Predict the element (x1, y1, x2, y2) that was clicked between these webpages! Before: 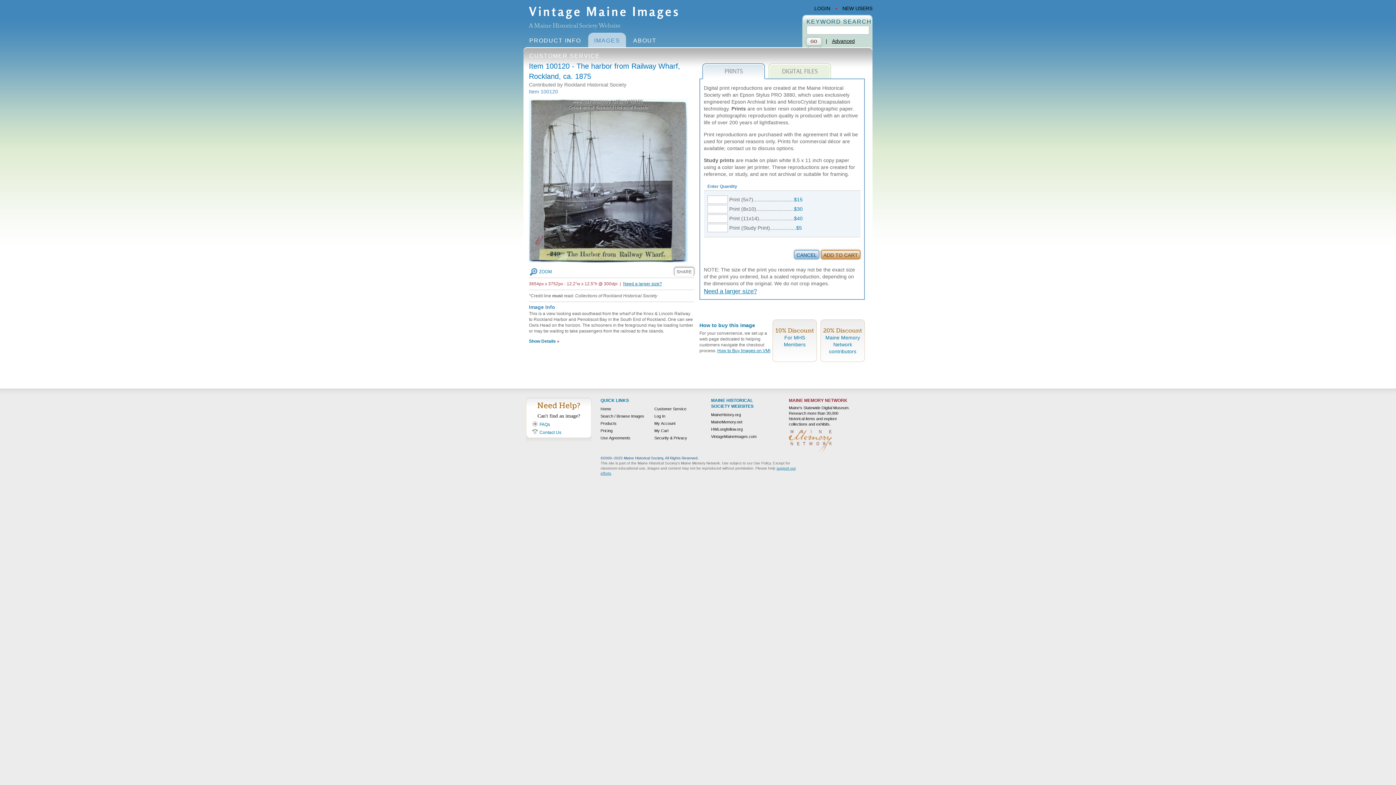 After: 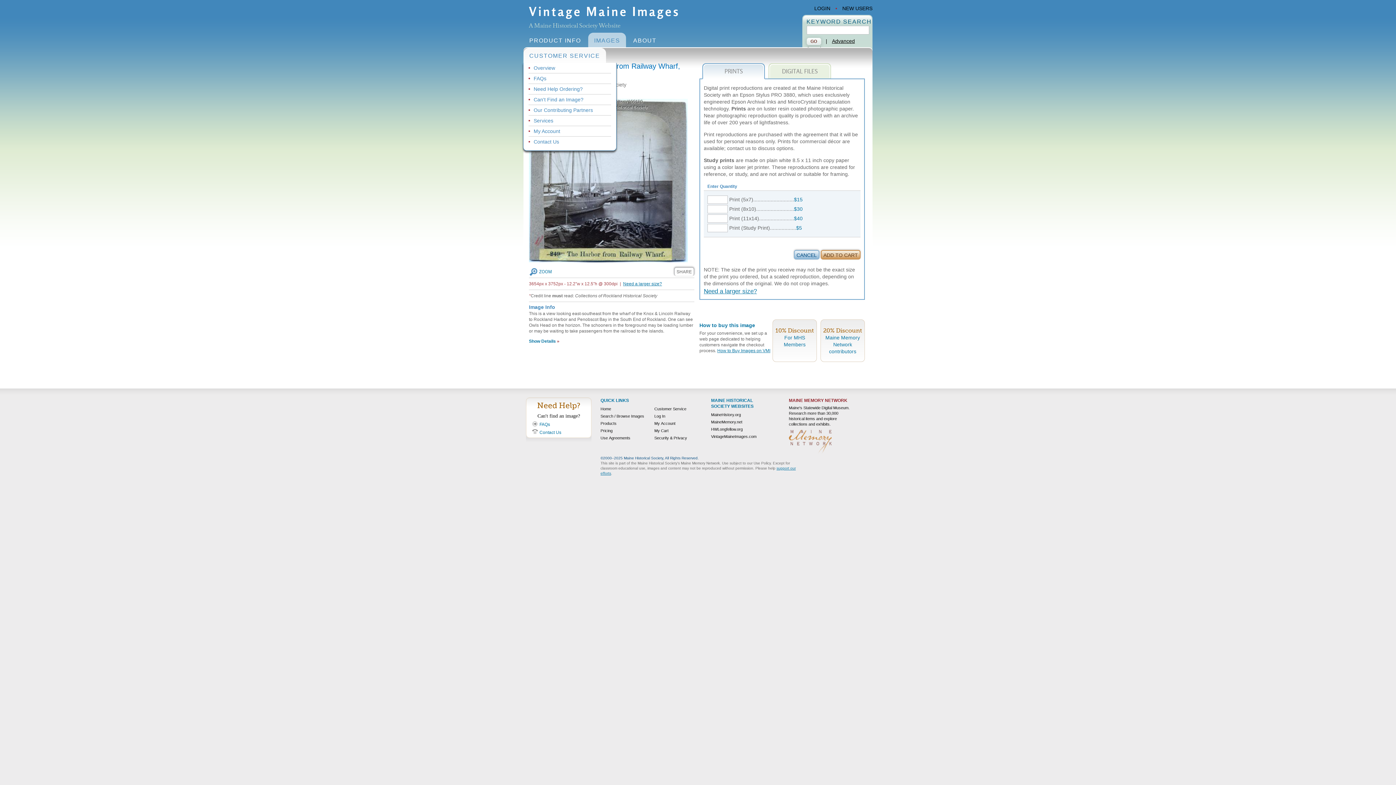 Action: bbox: (523, 48, 606, 63) label: CUSTOMER SERVICE